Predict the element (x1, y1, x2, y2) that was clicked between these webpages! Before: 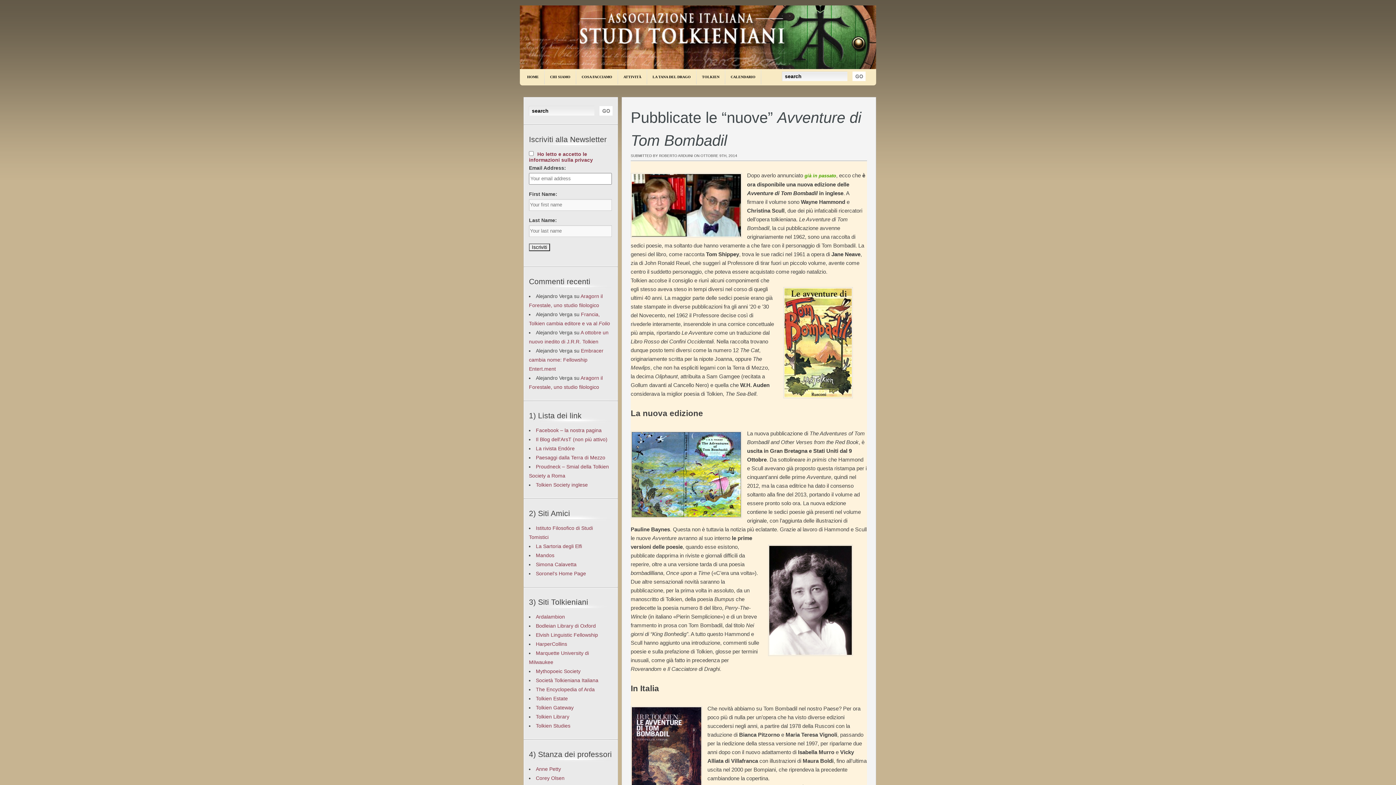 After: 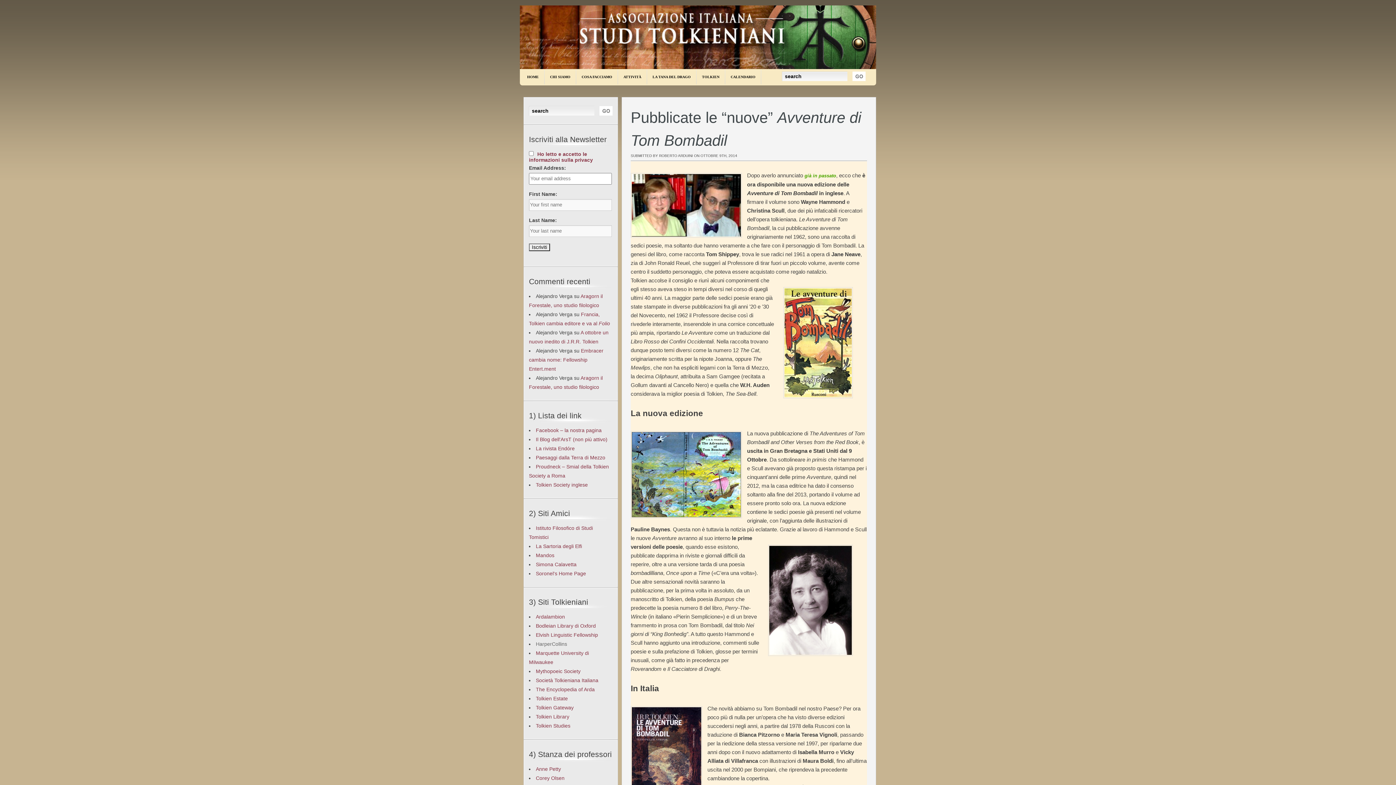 Action: bbox: (536, 641, 567, 647) label: HarperCollins